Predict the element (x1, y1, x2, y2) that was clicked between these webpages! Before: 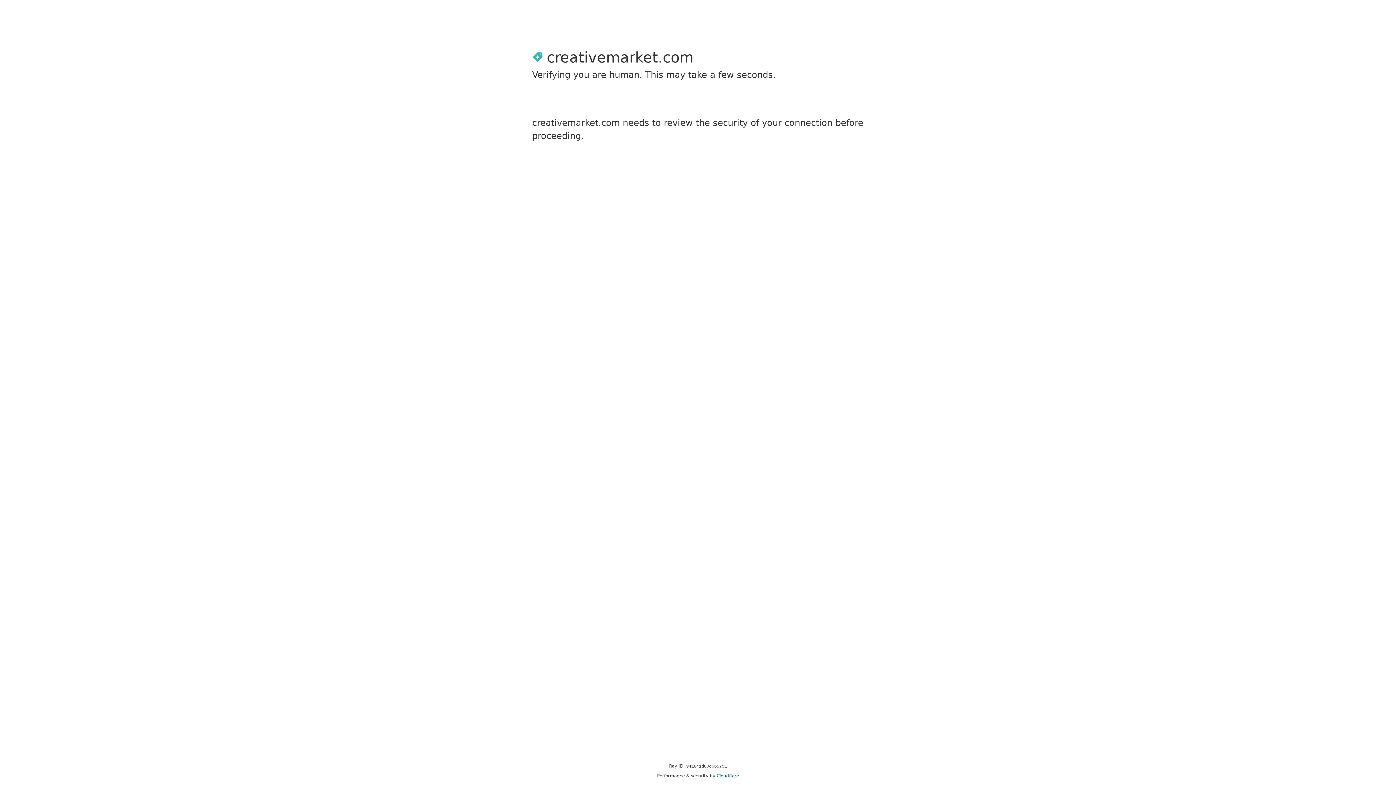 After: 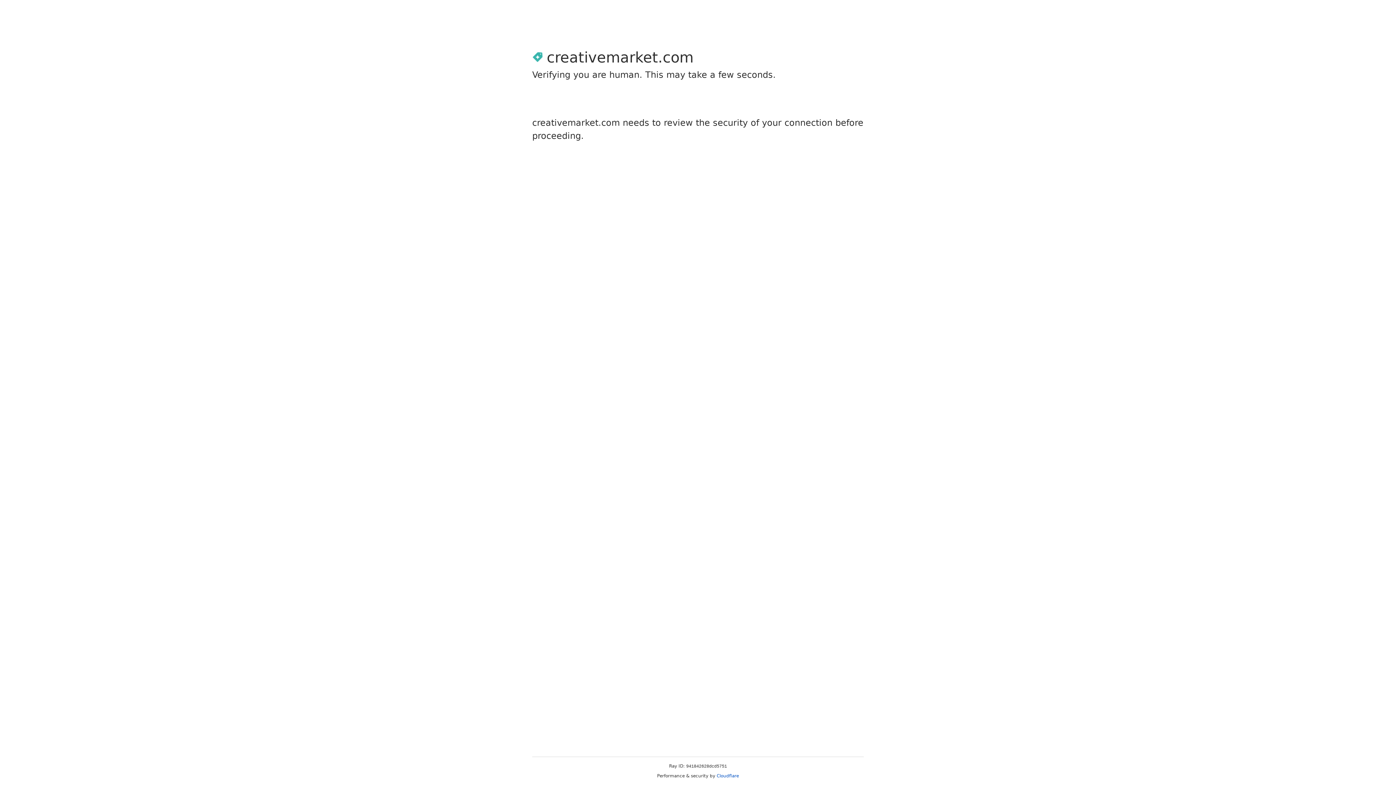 Action: label: Cloudflare bbox: (716, 773, 739, 778)